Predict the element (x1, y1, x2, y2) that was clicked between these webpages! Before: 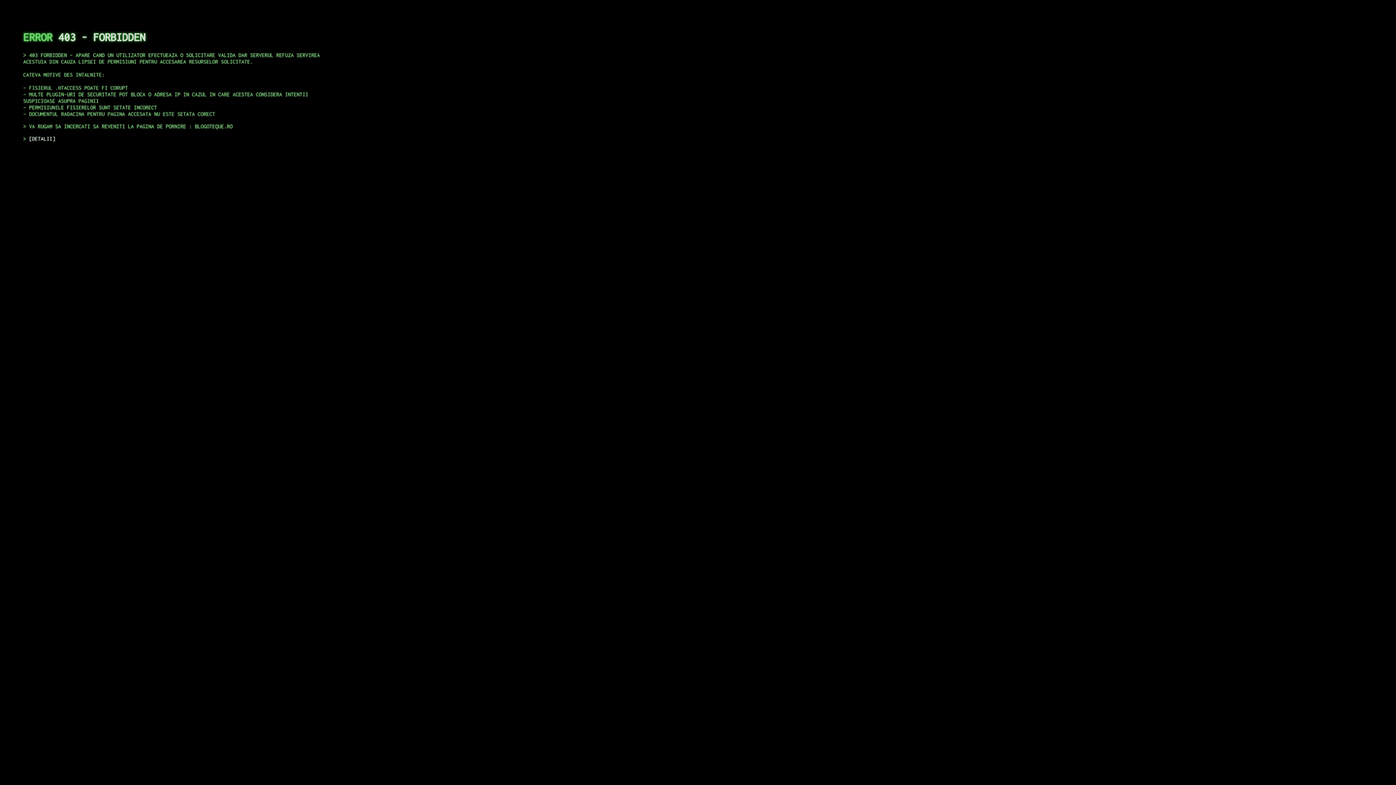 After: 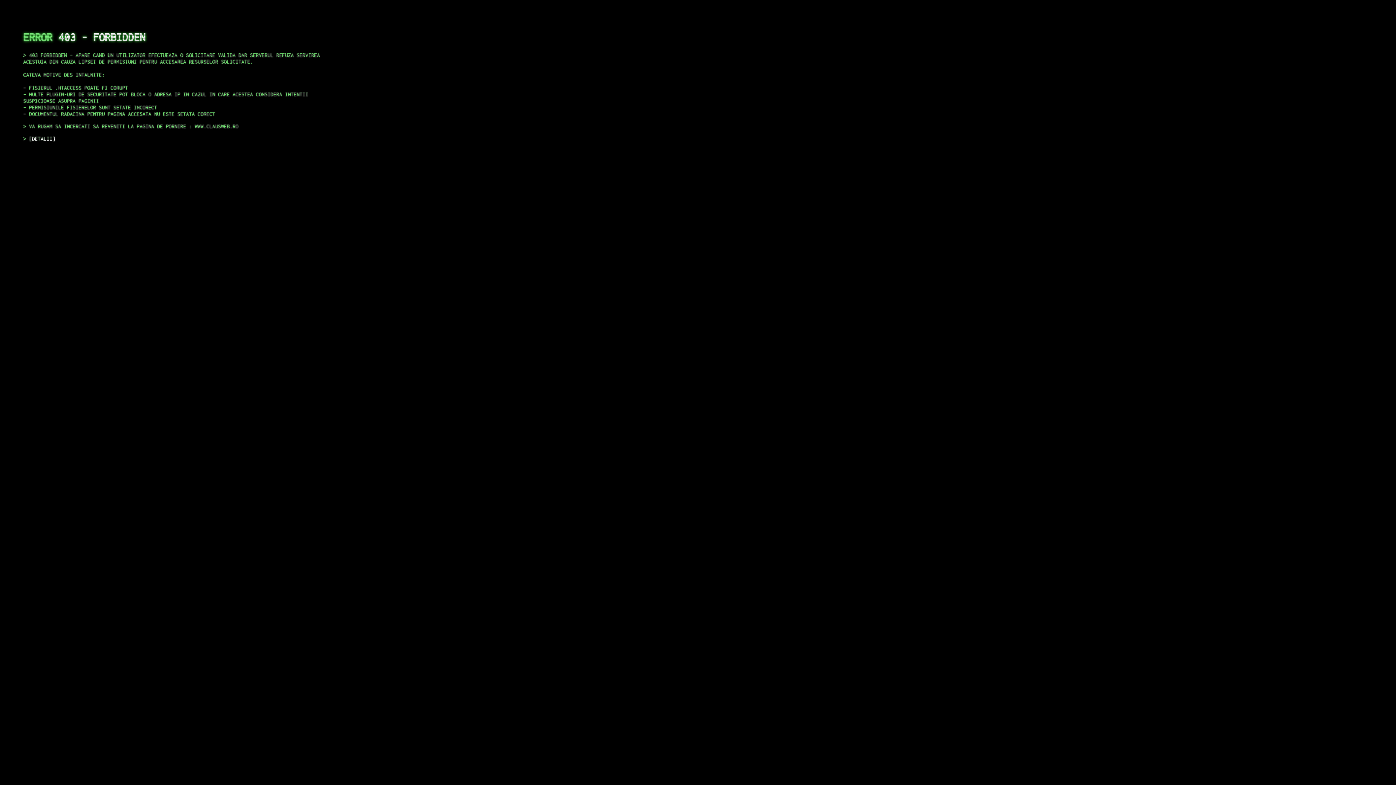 Action: label: DETALII bbox: (29, 135, 55, 141)